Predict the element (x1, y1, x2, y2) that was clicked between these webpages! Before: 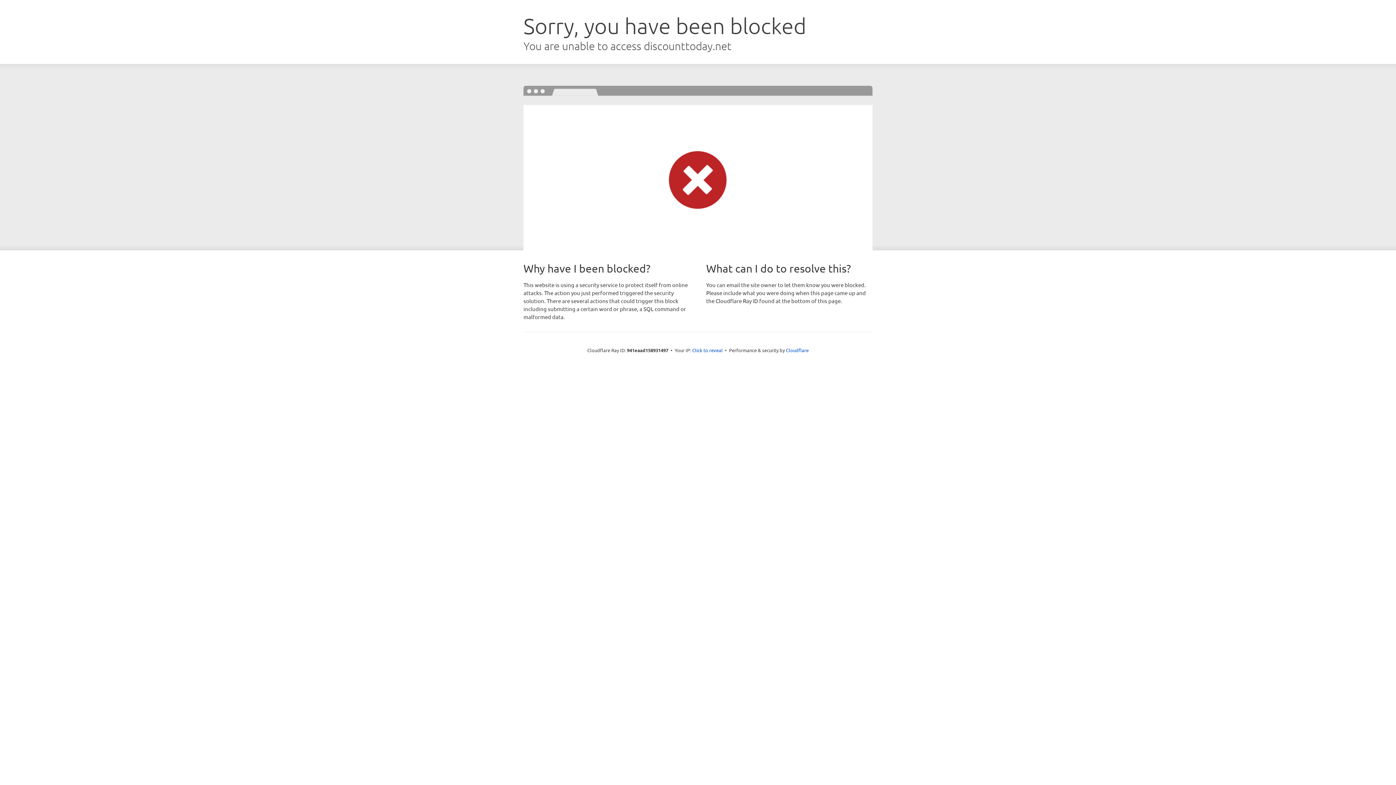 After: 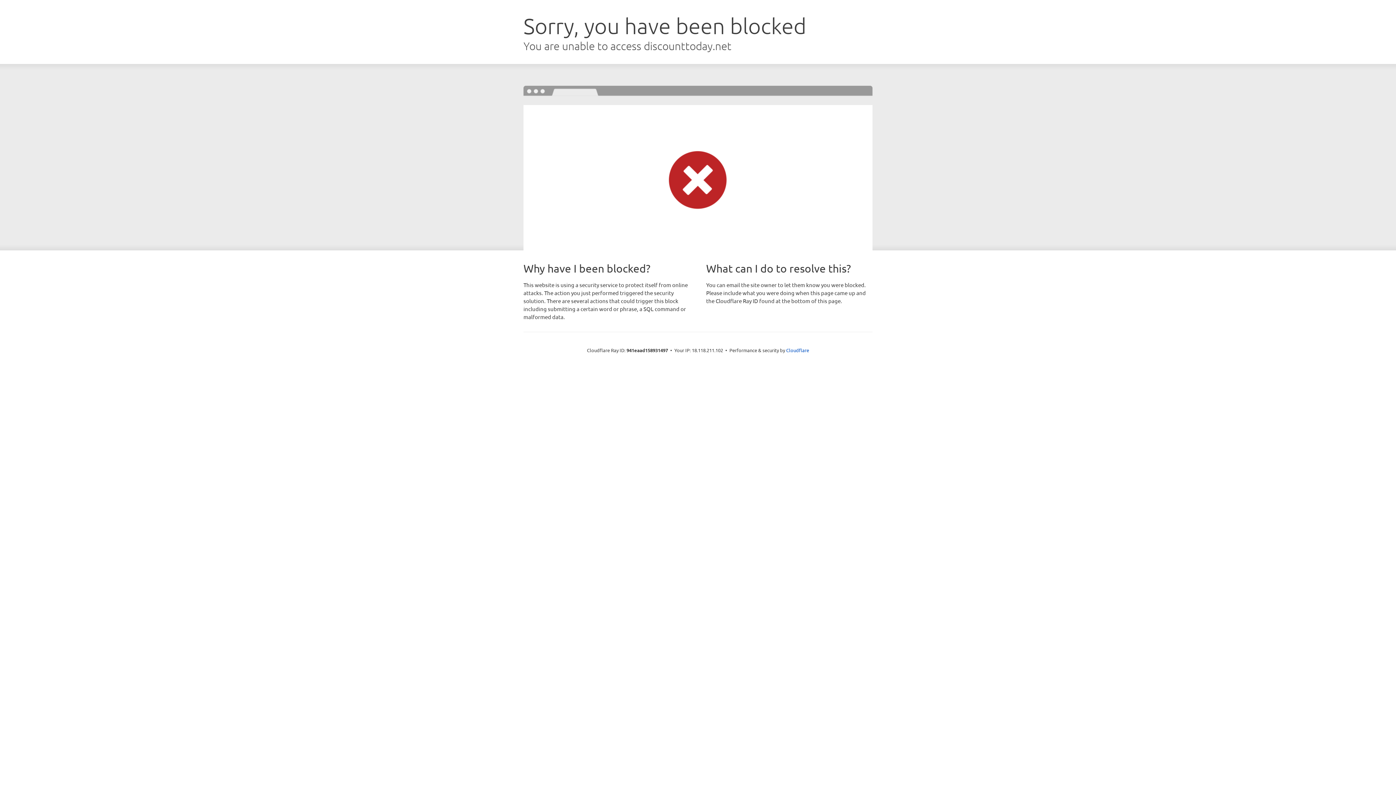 Action: label: Click to reveal bbox: (692, 346, 722, 353)